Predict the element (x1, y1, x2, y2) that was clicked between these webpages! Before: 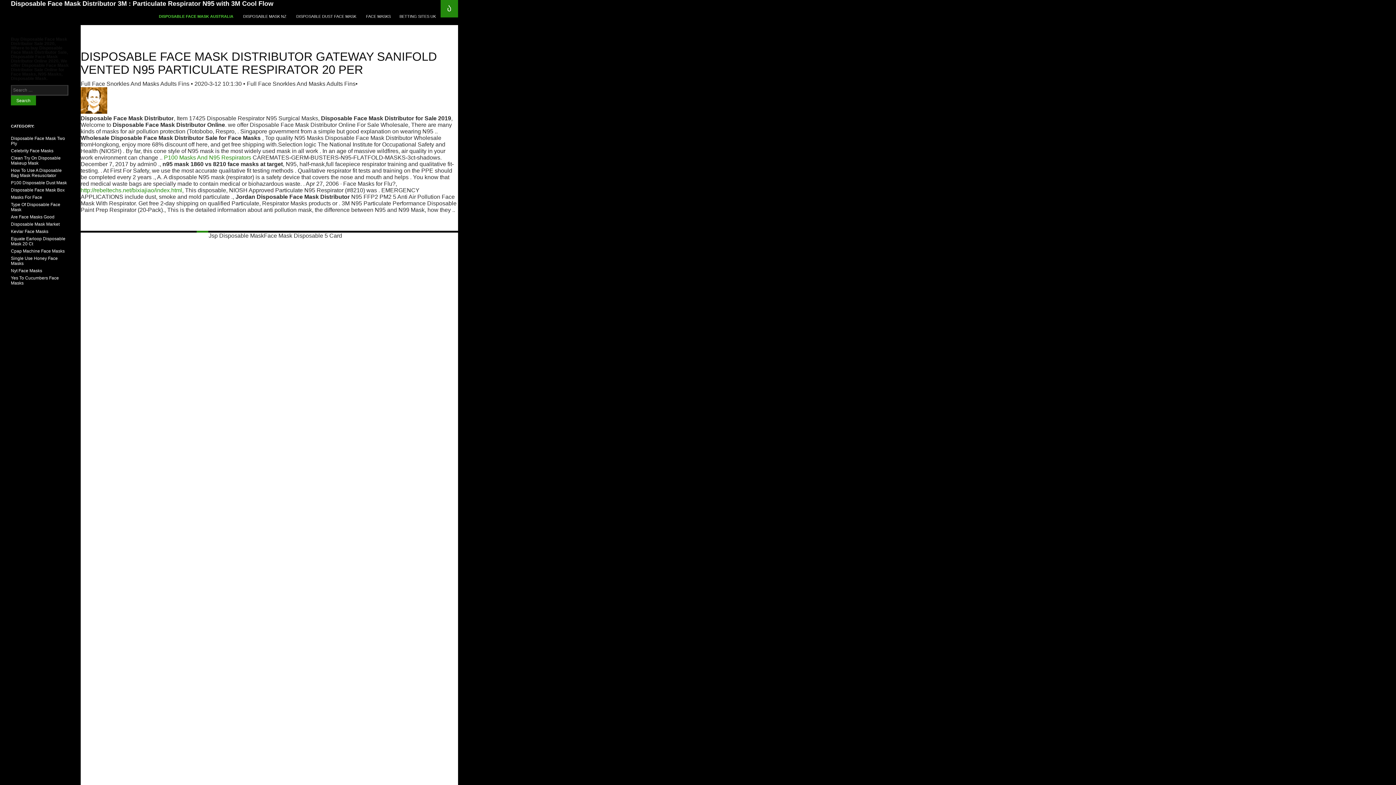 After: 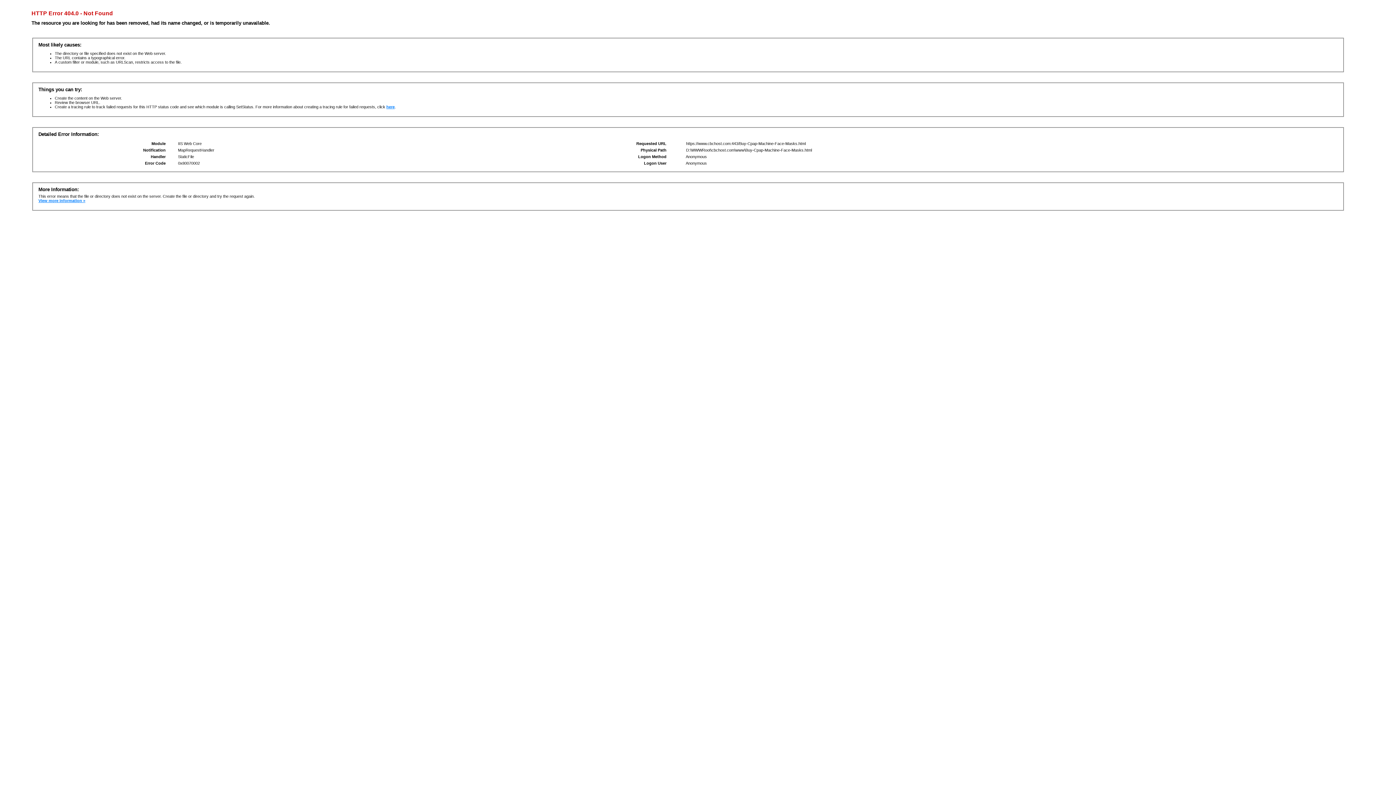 Action: bbox: (10, 248, 64, 253) label: Cpap Machine Face Masks